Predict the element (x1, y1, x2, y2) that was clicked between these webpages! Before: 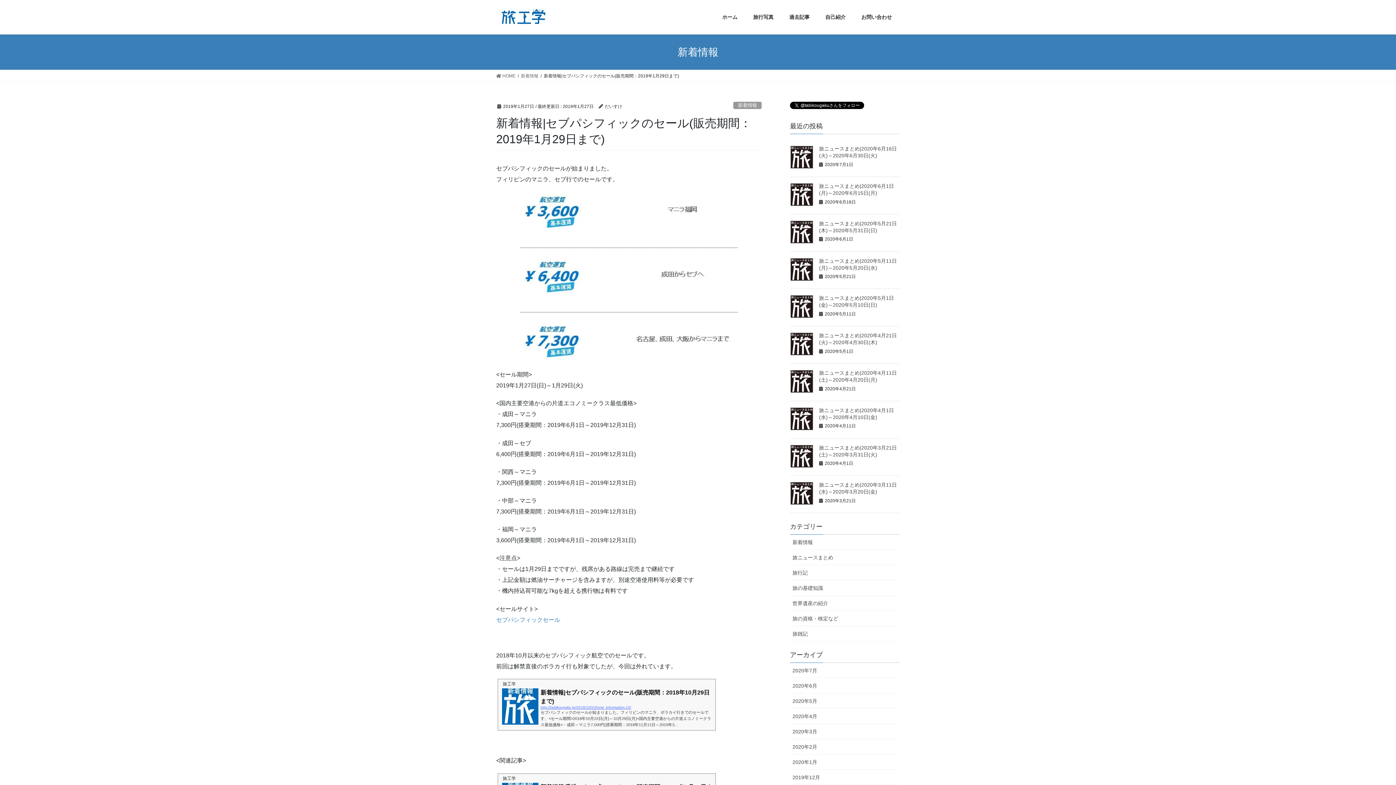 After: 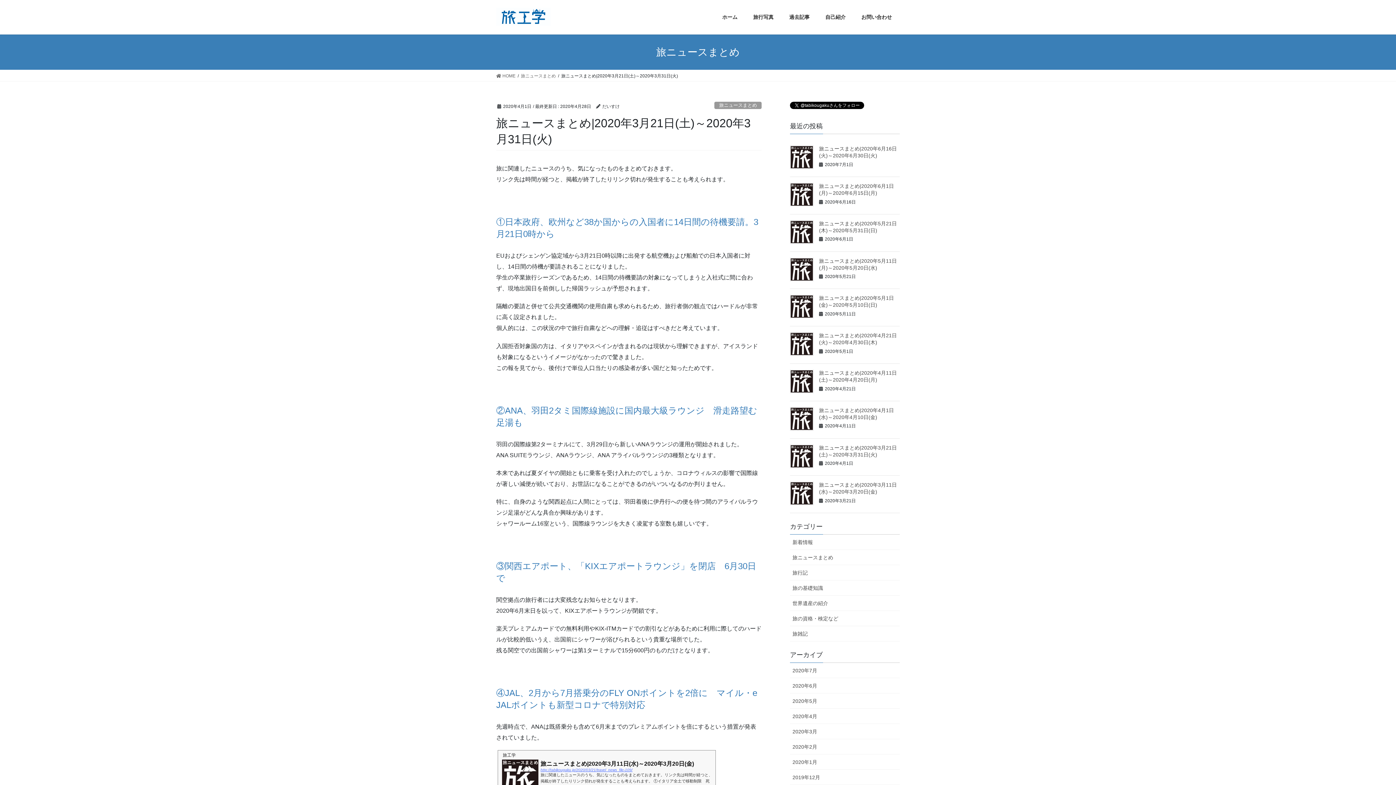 Action: bbox: (790, 444, 813, 468)